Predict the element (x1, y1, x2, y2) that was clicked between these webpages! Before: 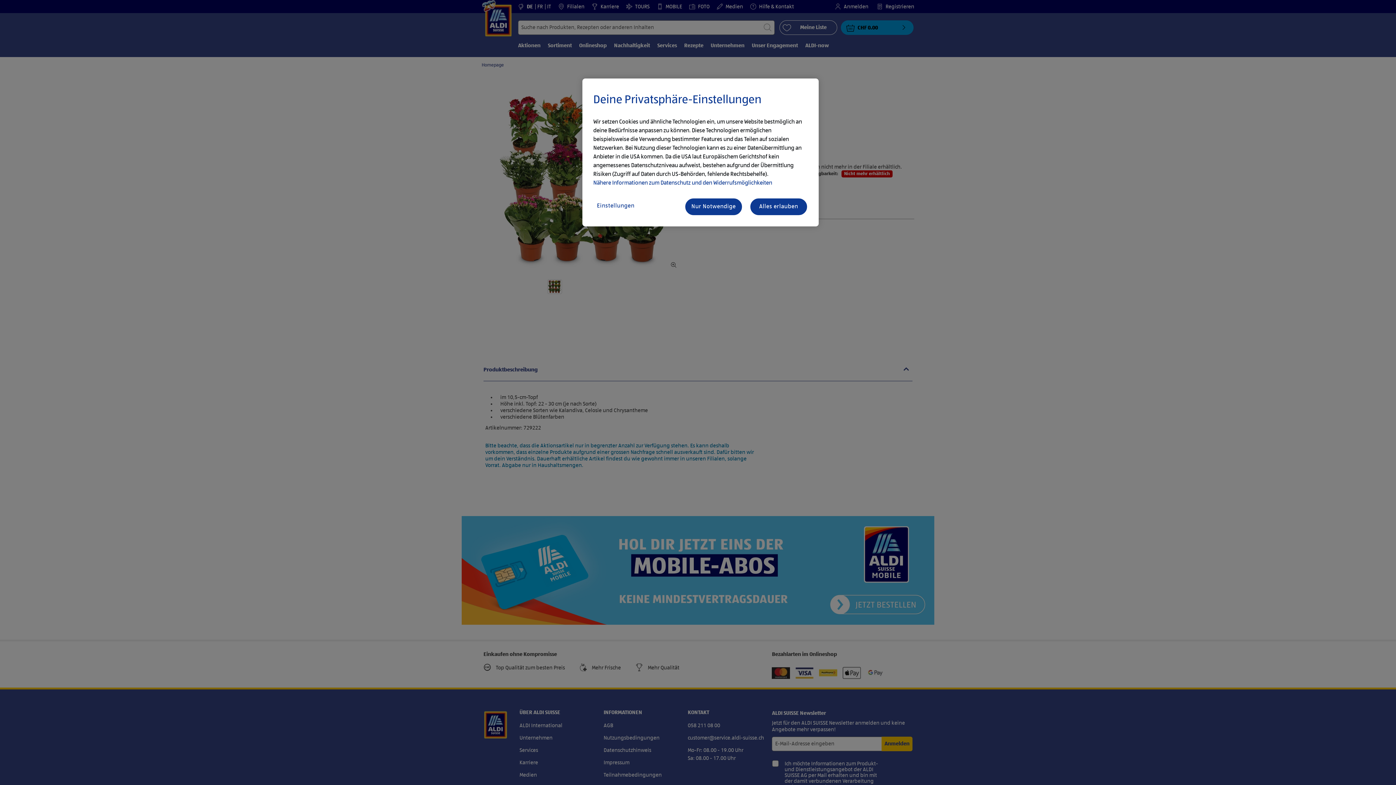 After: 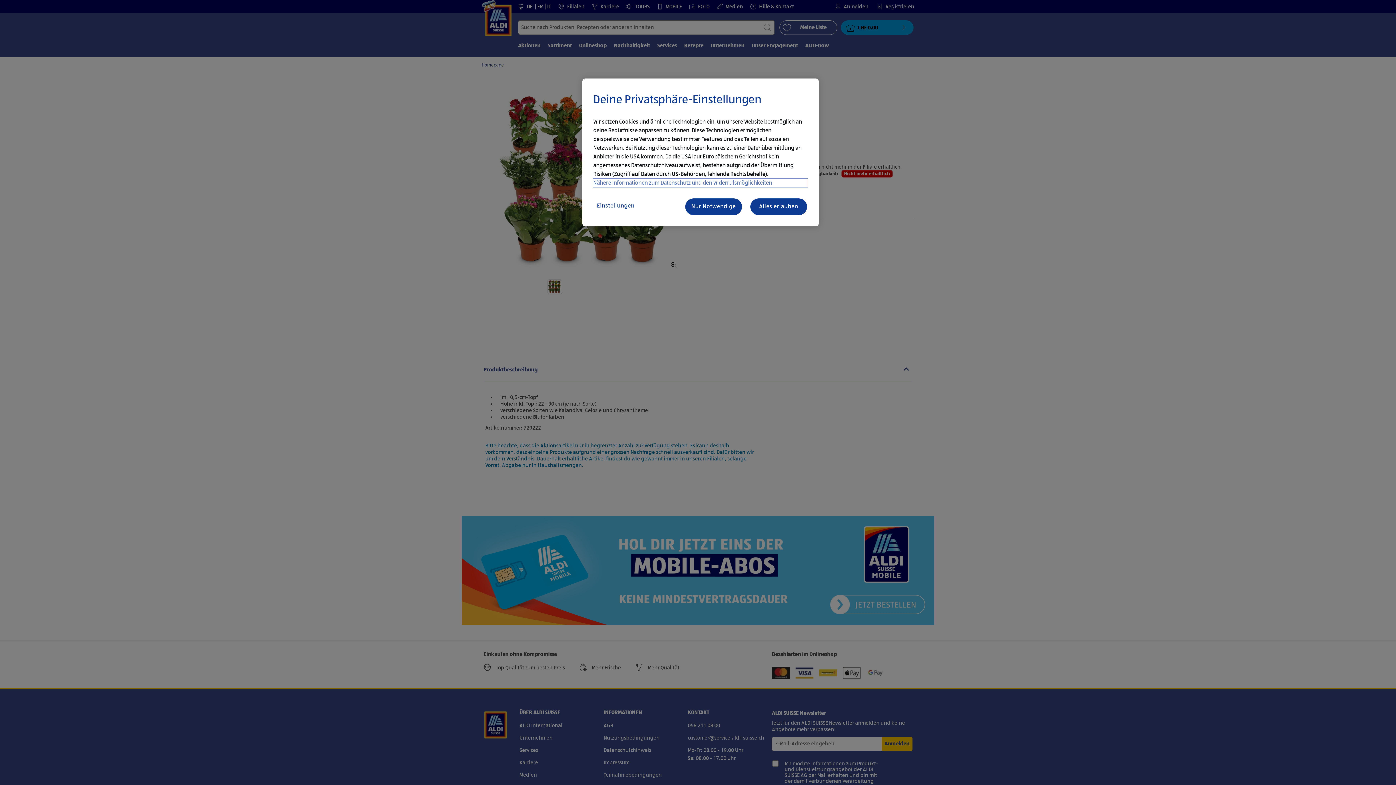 Action: label: Nähere Informationen zum Datenschutz und den Widerrufsmöglichkeiten bbox: (593, 178, 808, 187)